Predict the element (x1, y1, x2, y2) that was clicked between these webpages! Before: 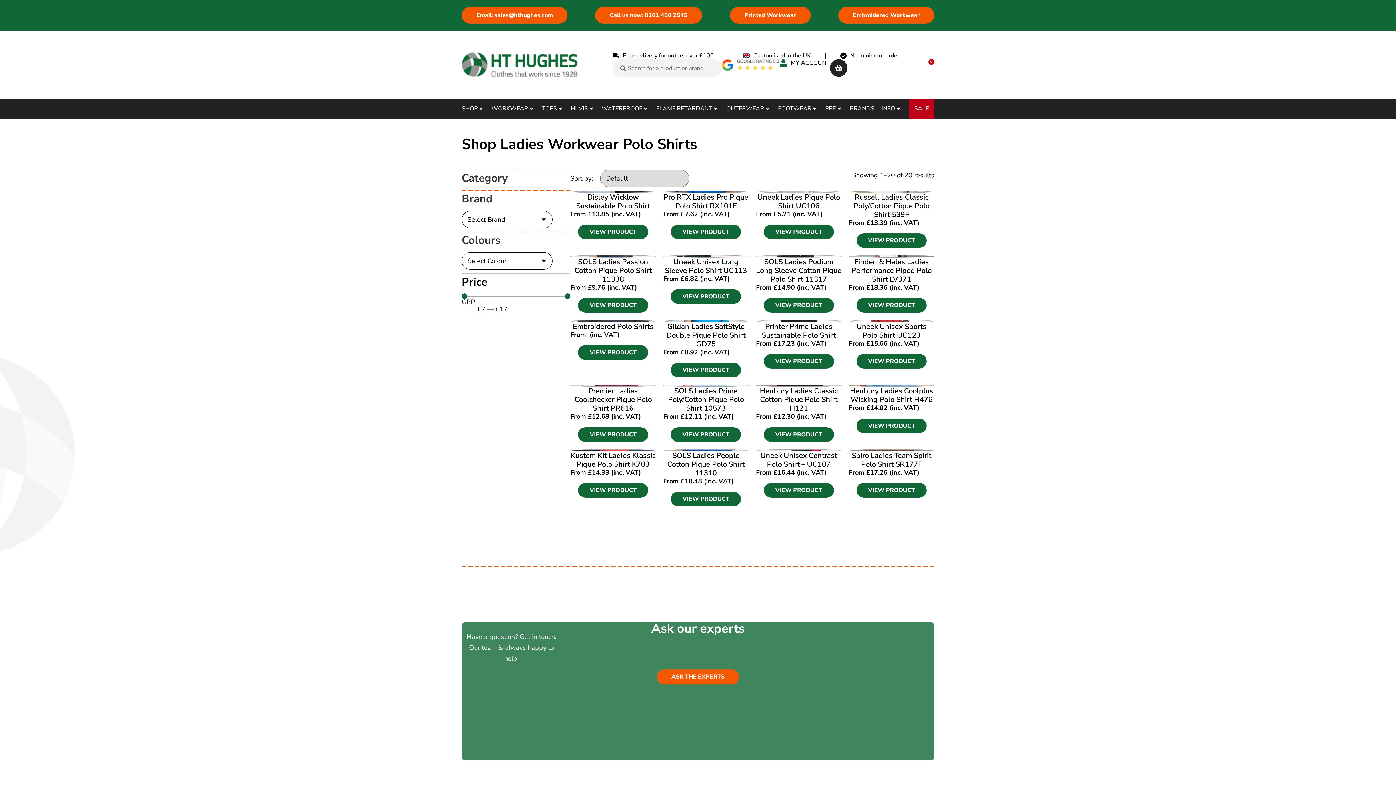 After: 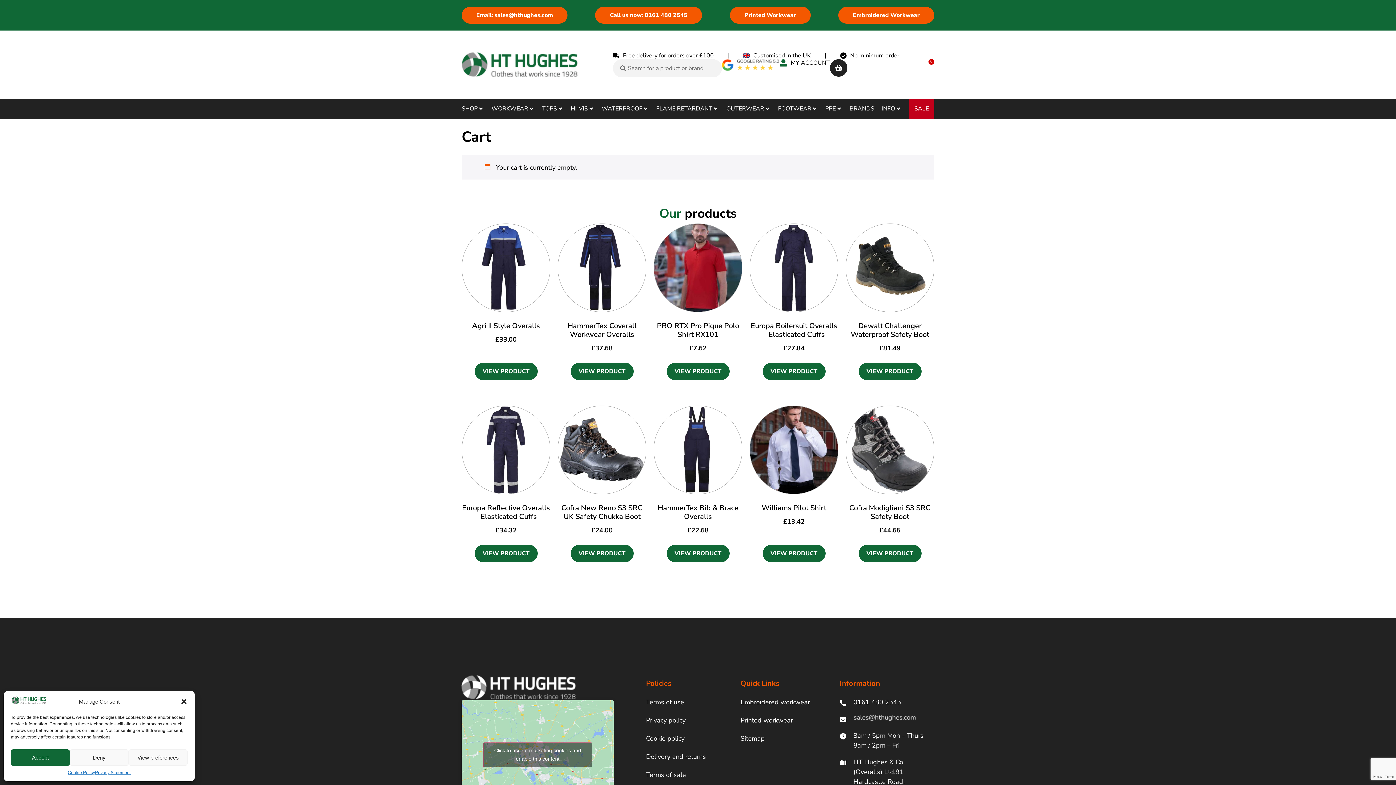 Action: bbox: (830, 59, 847, 76)